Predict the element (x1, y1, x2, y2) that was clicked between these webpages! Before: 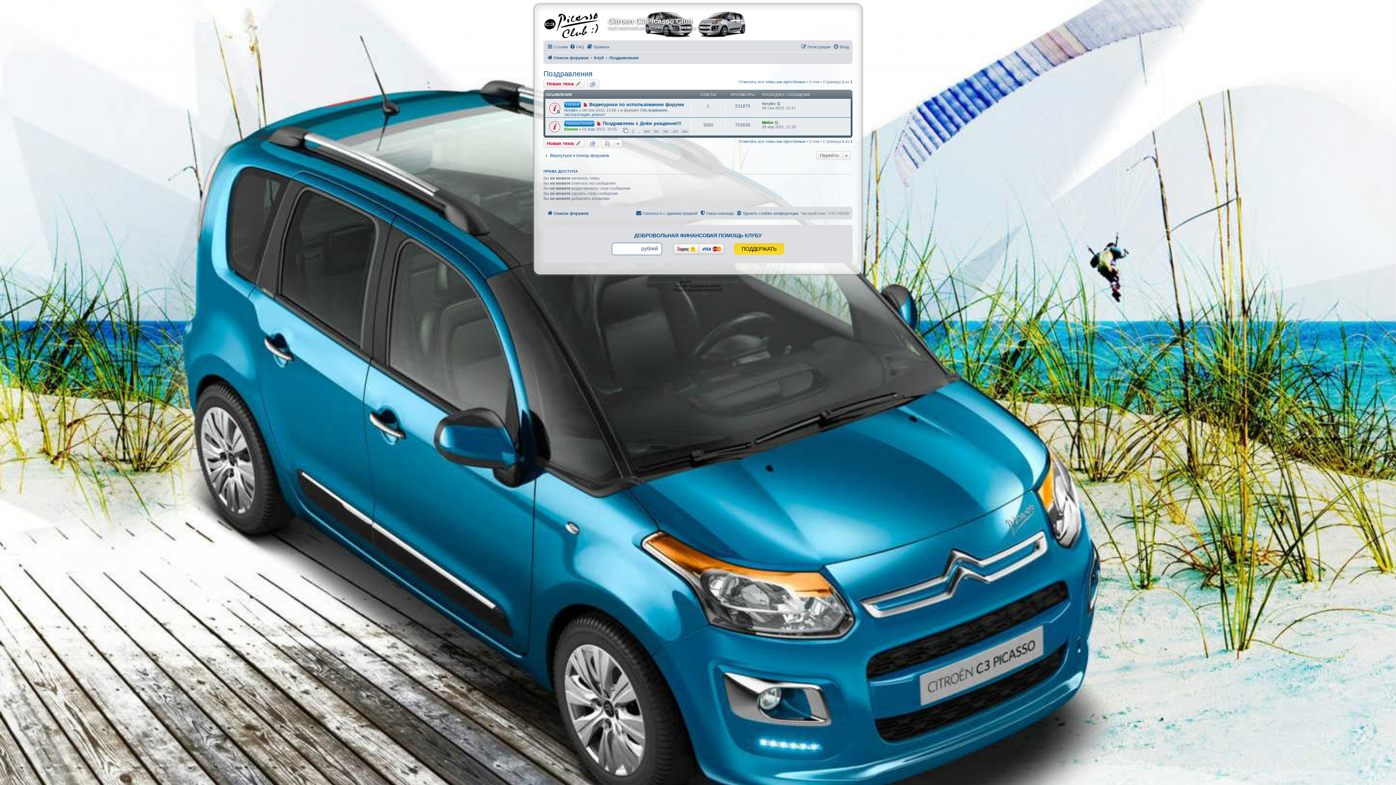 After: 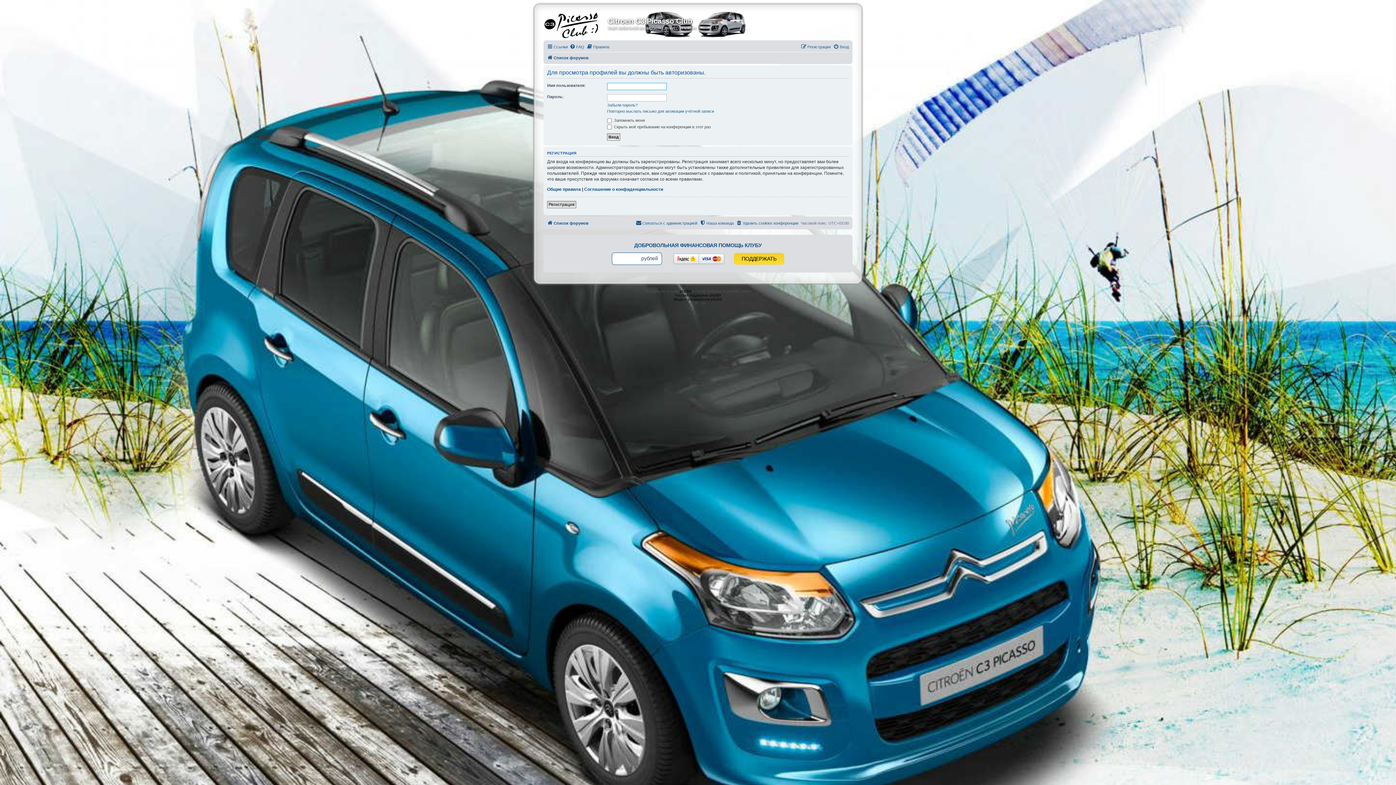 Action: bbox: (762, 101, 776, 105) label: Nerpiks